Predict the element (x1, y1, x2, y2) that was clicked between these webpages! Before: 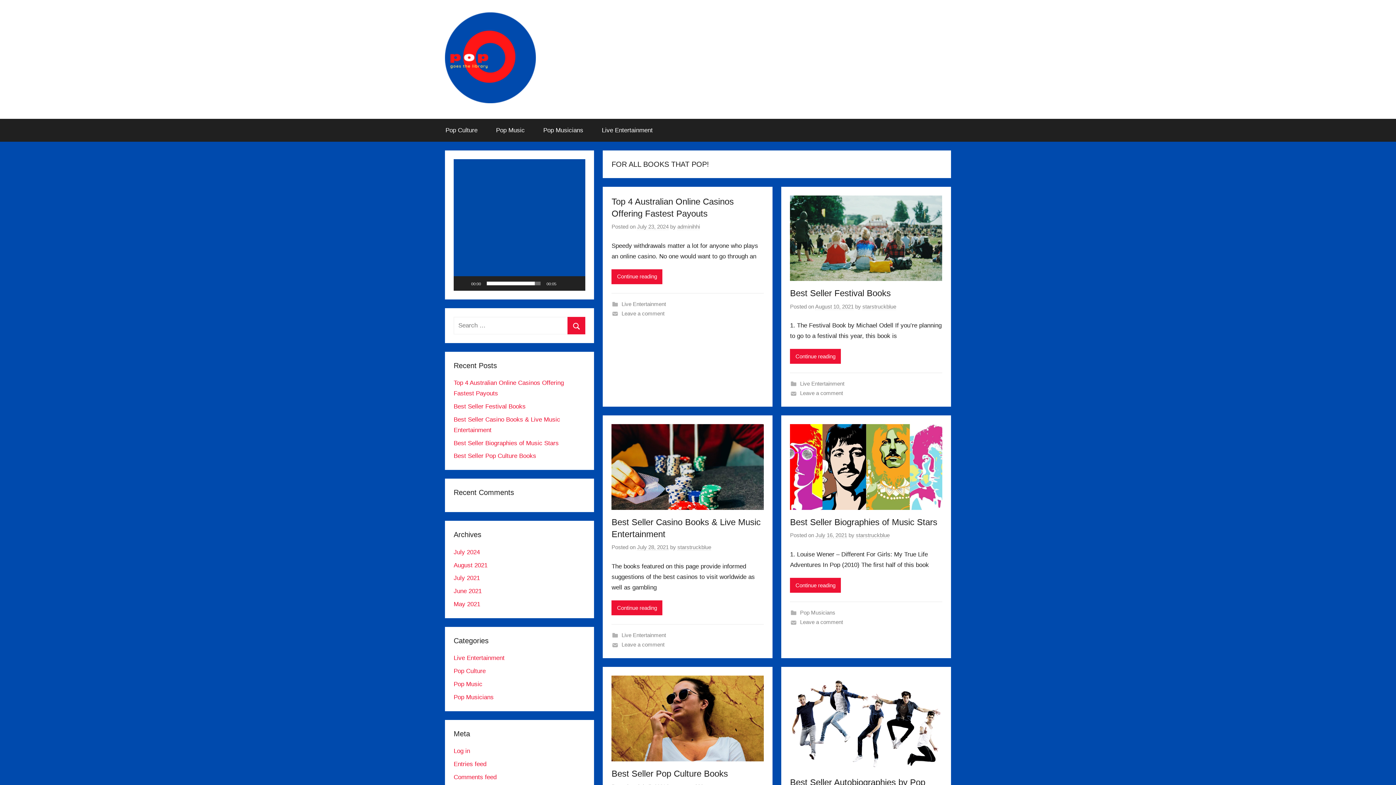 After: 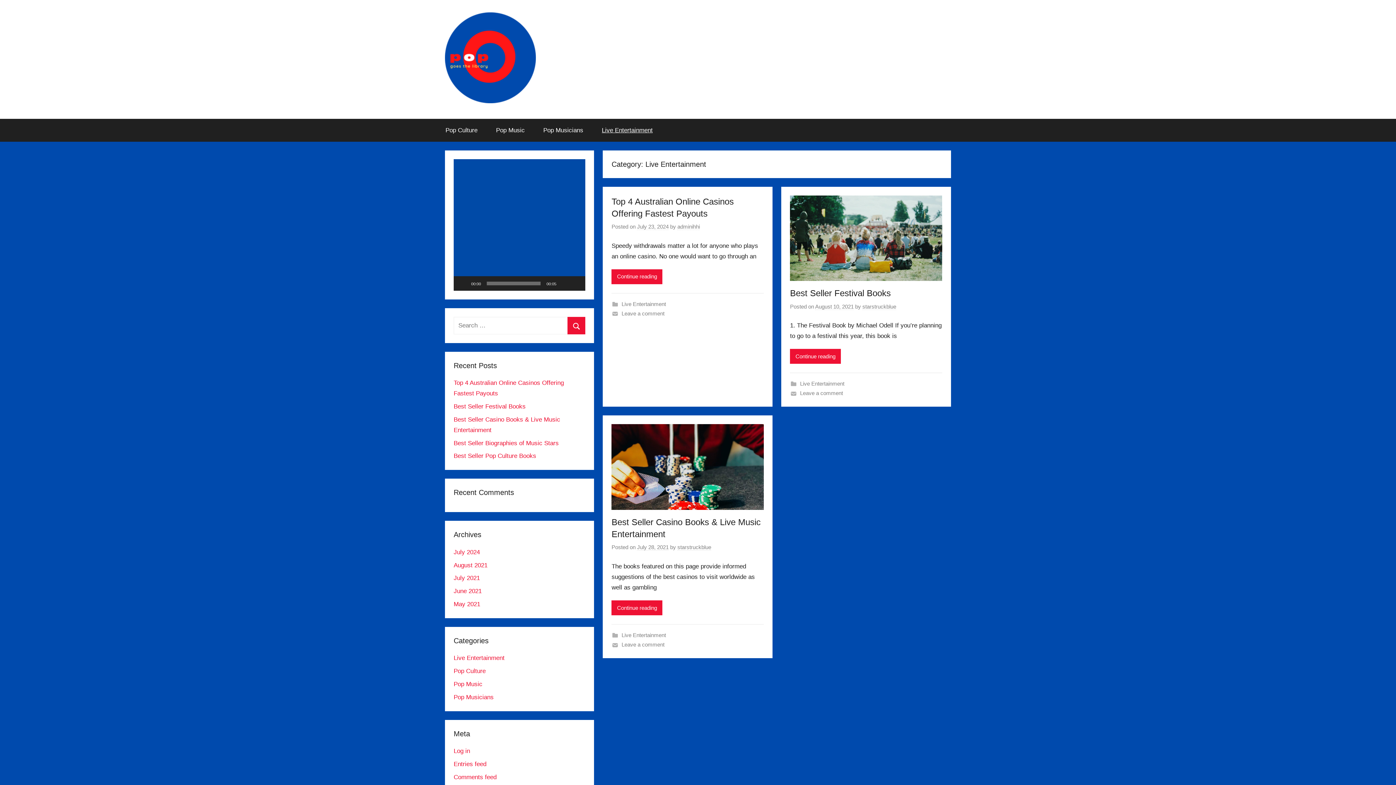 Action: bbox: (621, 301, 666, 307) label: Live Entertainment